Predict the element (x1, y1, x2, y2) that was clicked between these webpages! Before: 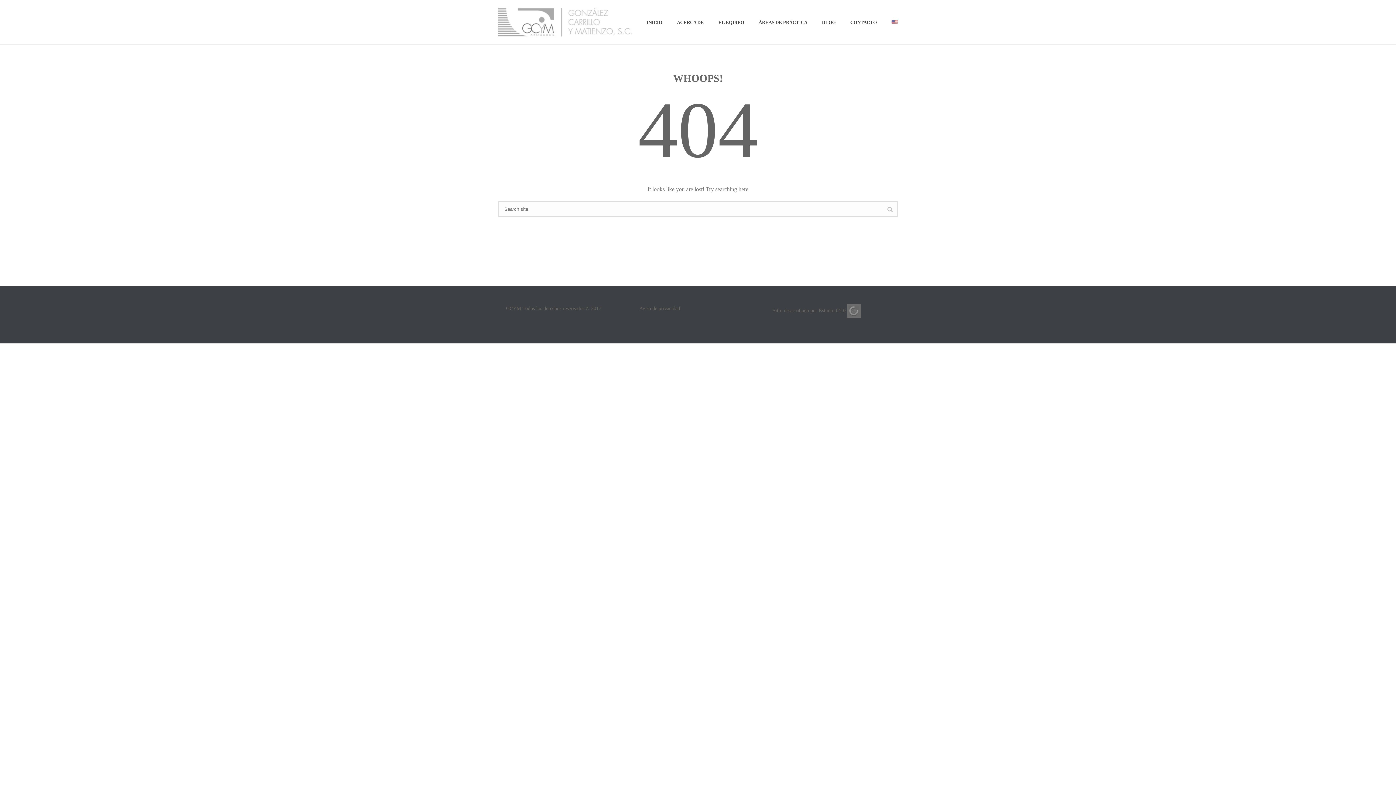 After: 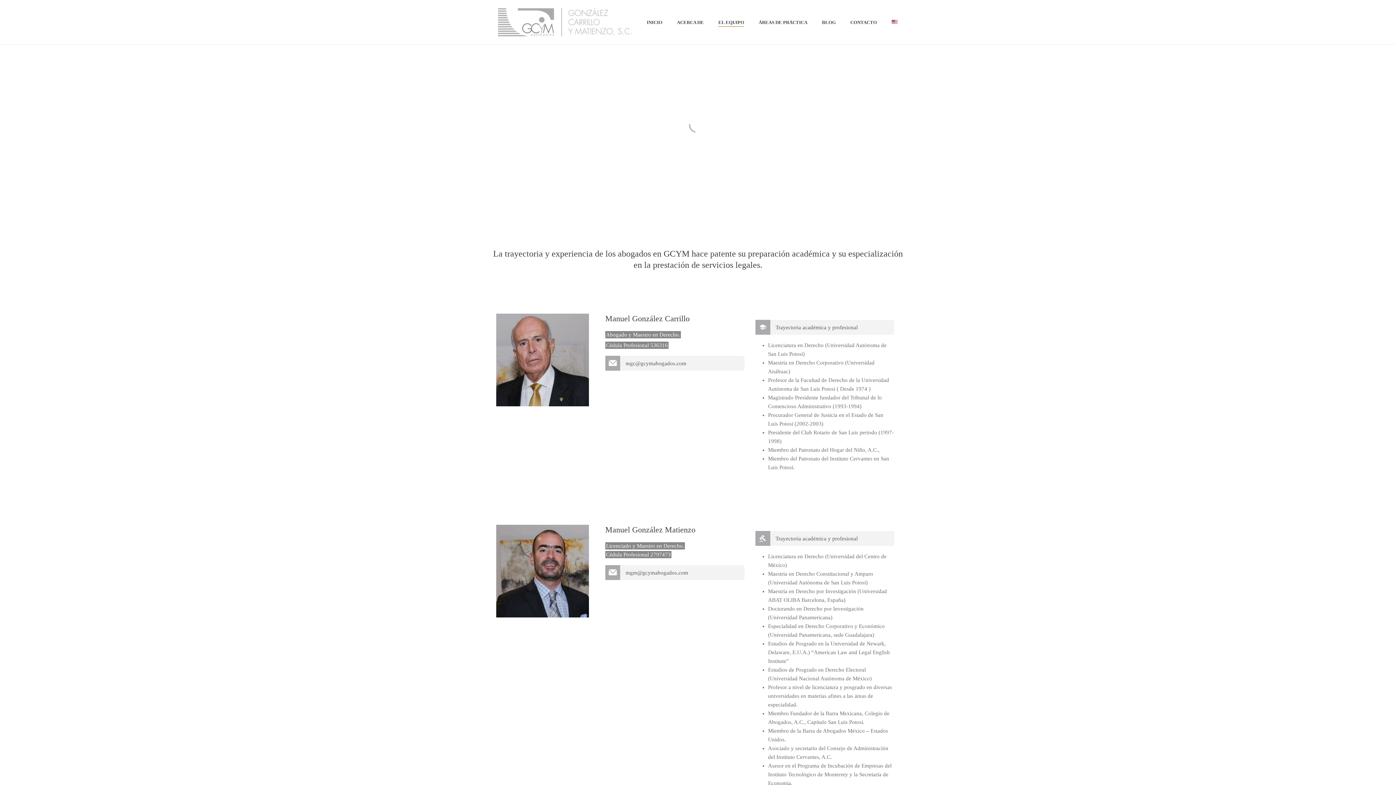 Action: bbox: (711, 18, 751, 26) label: EL EQUIPO